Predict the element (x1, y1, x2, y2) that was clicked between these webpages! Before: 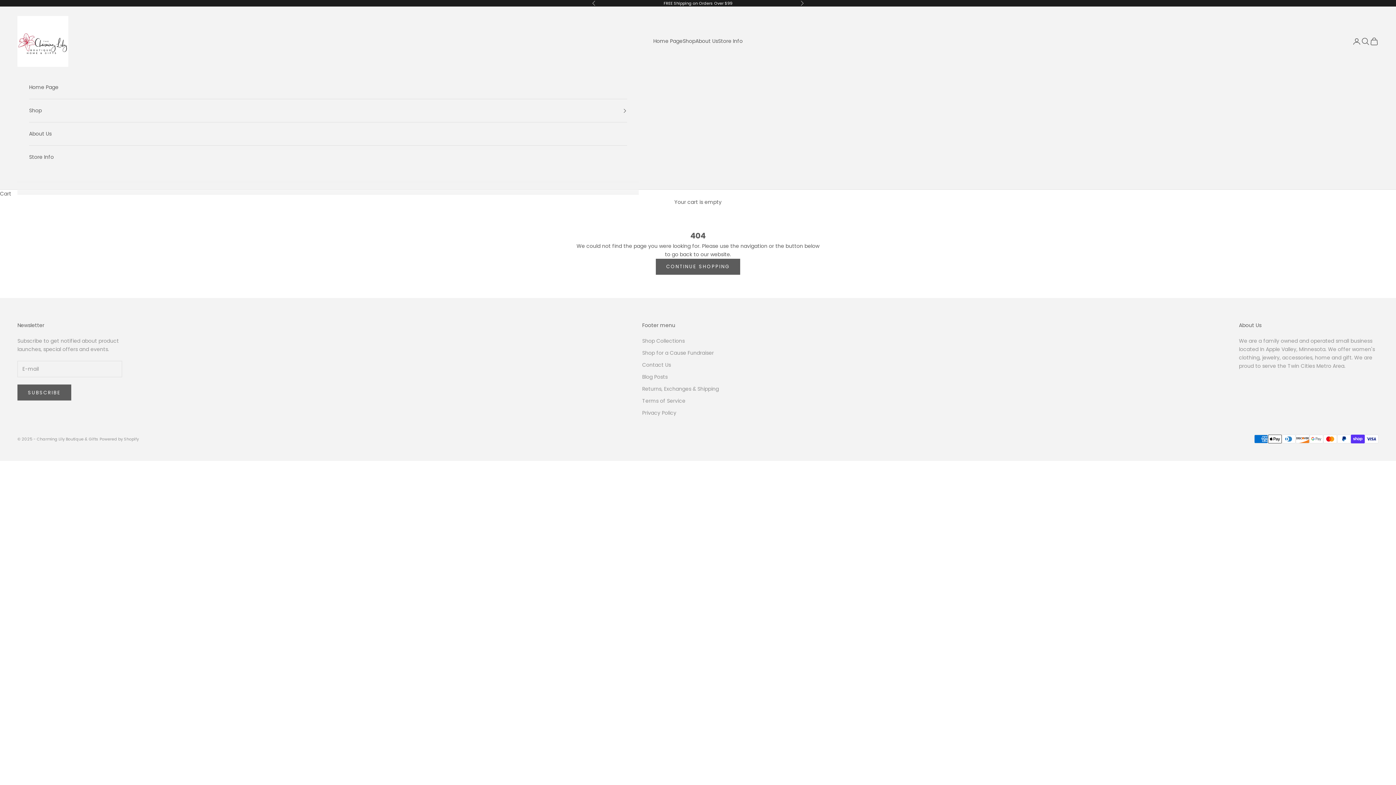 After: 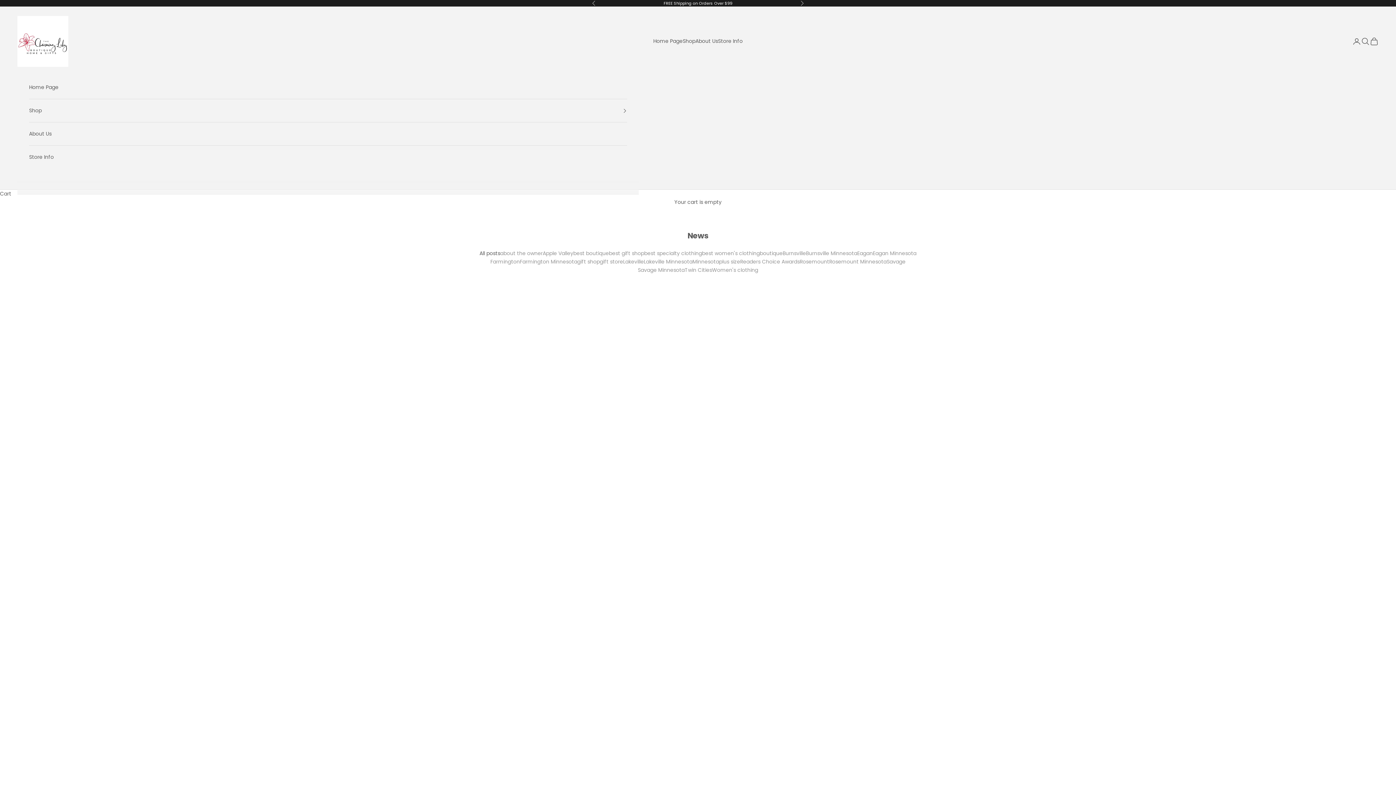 Action: bbox: (642, 373, 667, 380) label: Blog Posts